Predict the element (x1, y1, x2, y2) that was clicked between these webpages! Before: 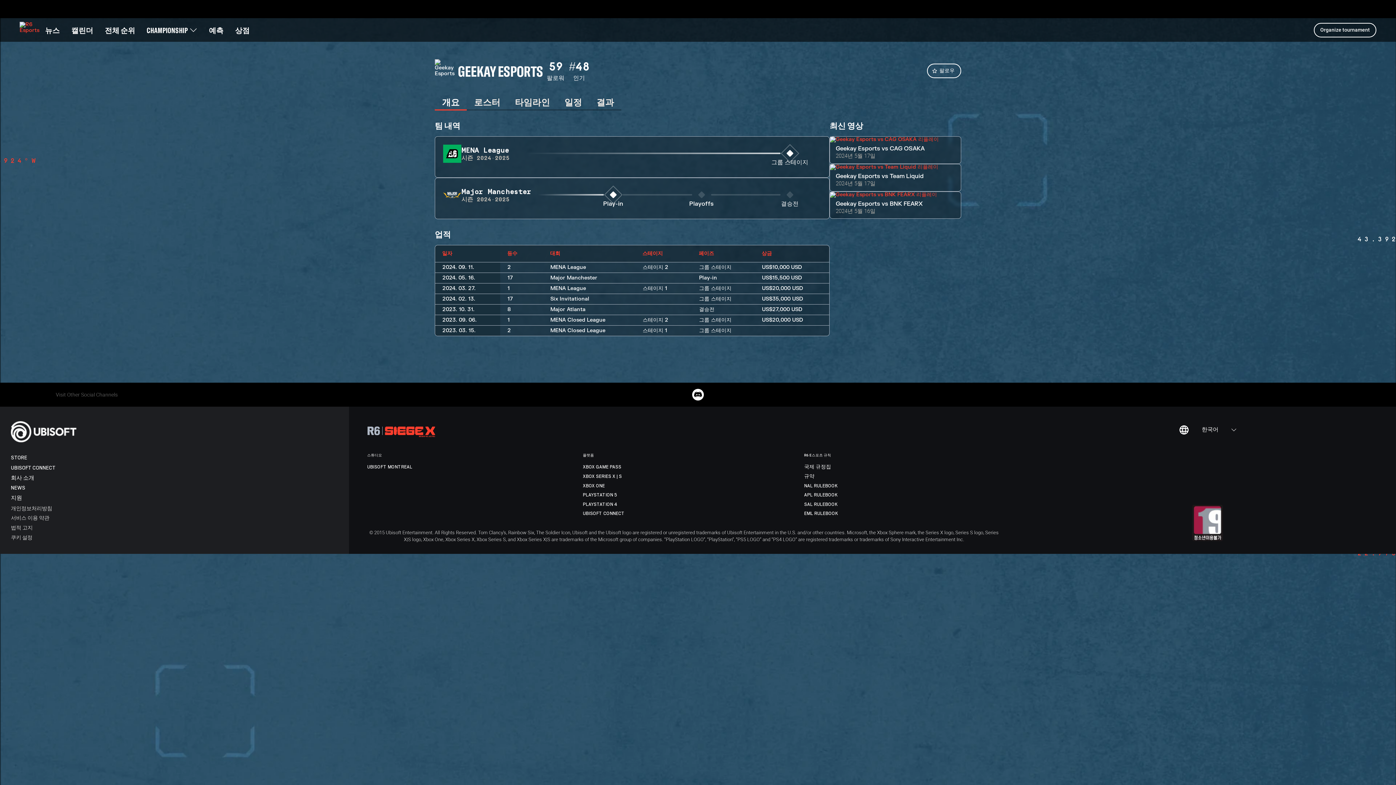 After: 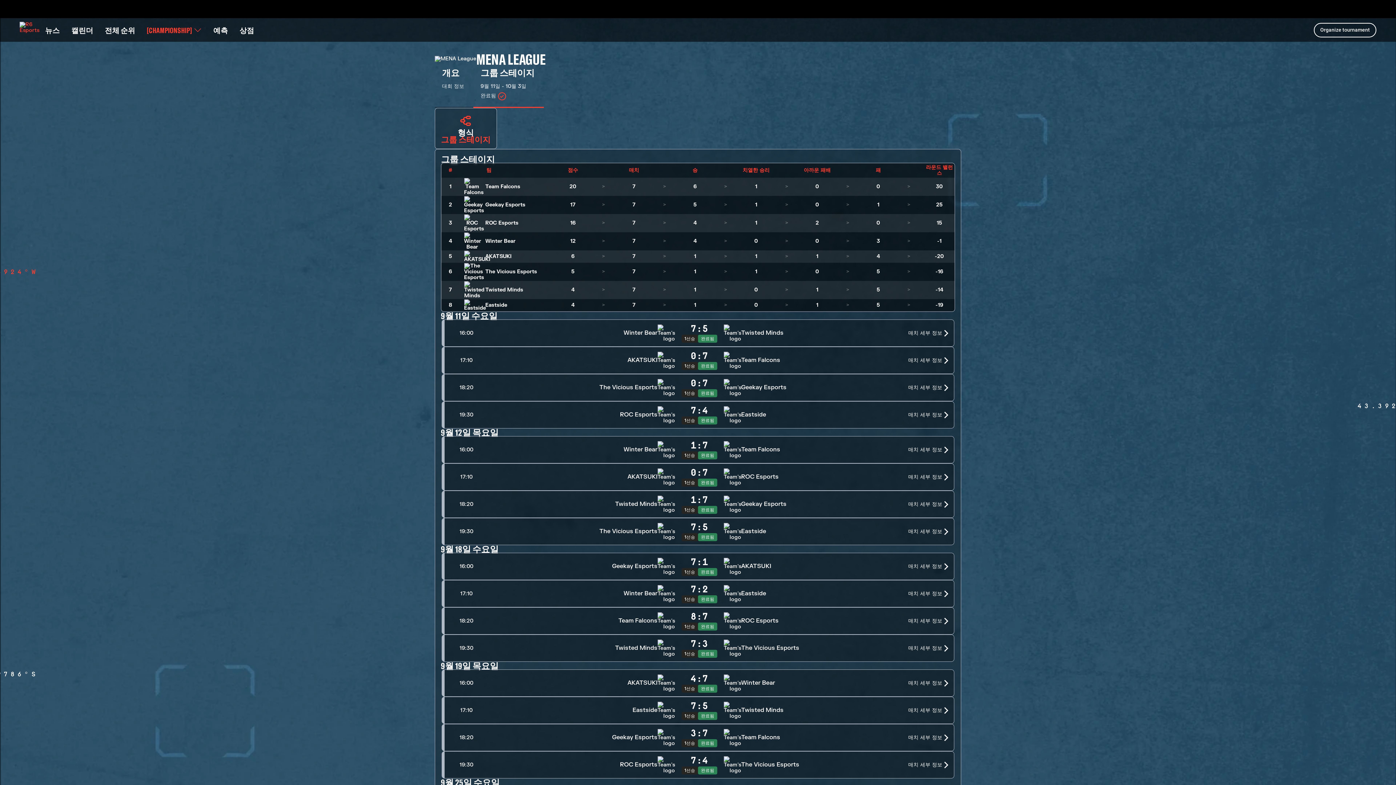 Action: label: 그룹 스테이지 bbox: (699, 264, 731, 270)